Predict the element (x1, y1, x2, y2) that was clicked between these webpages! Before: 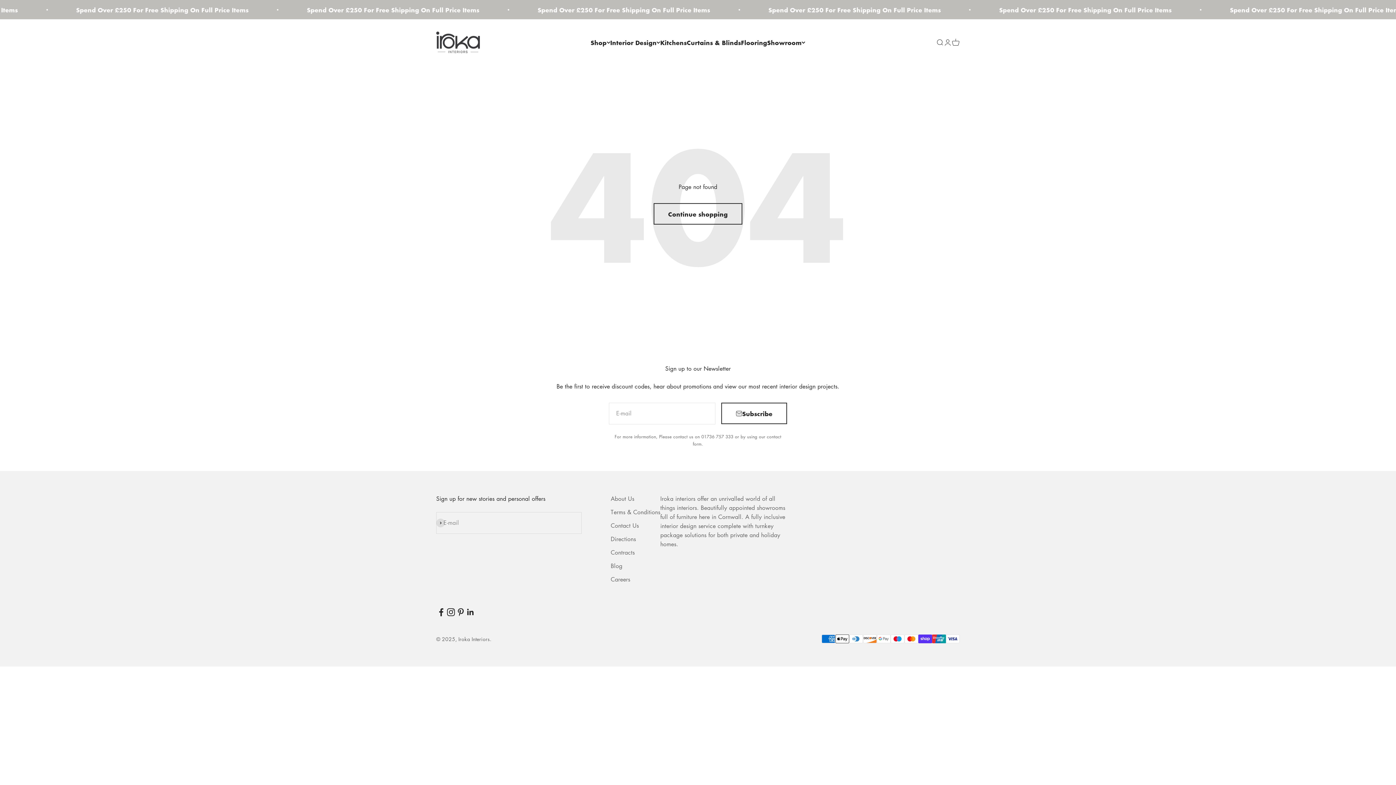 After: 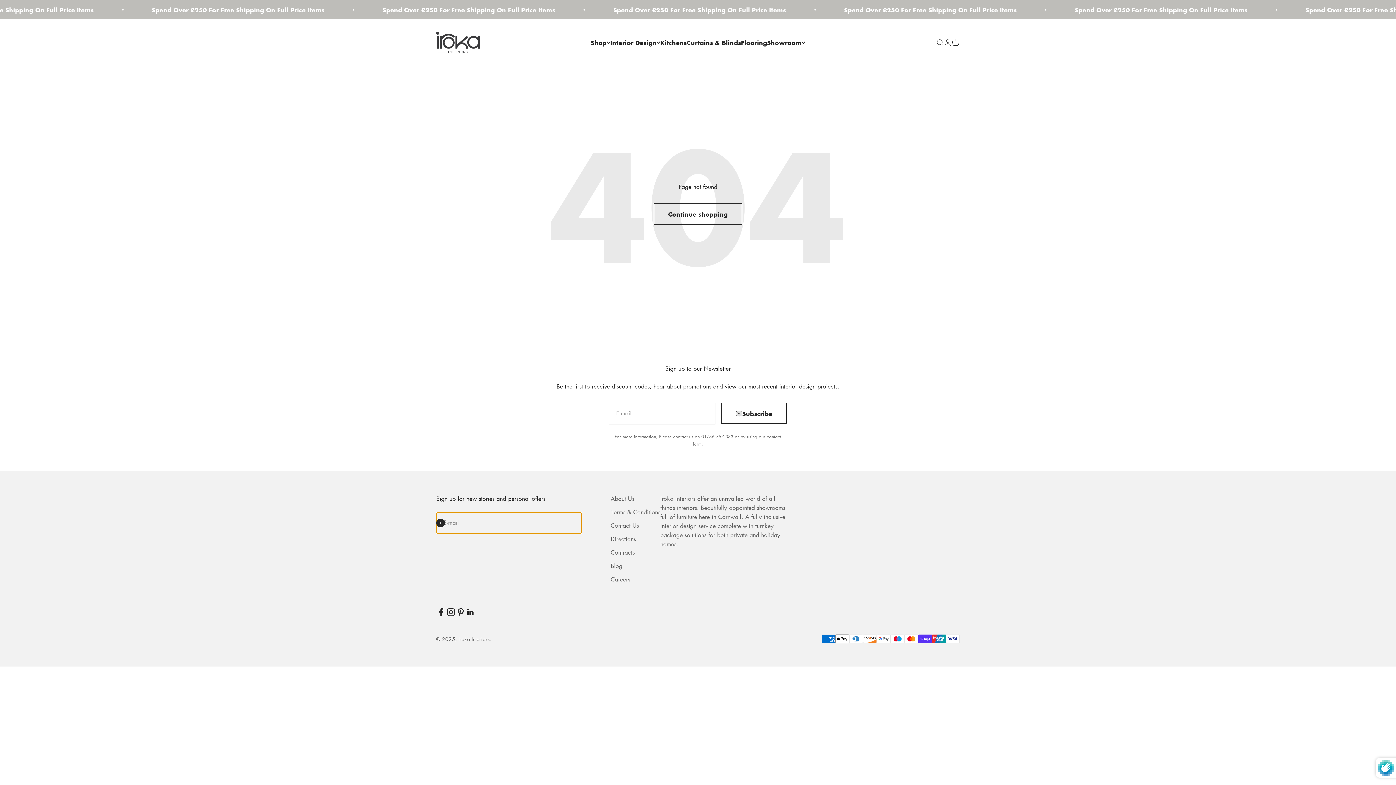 Action: bbox: (436, 518, 445, 527) label: Subscribe